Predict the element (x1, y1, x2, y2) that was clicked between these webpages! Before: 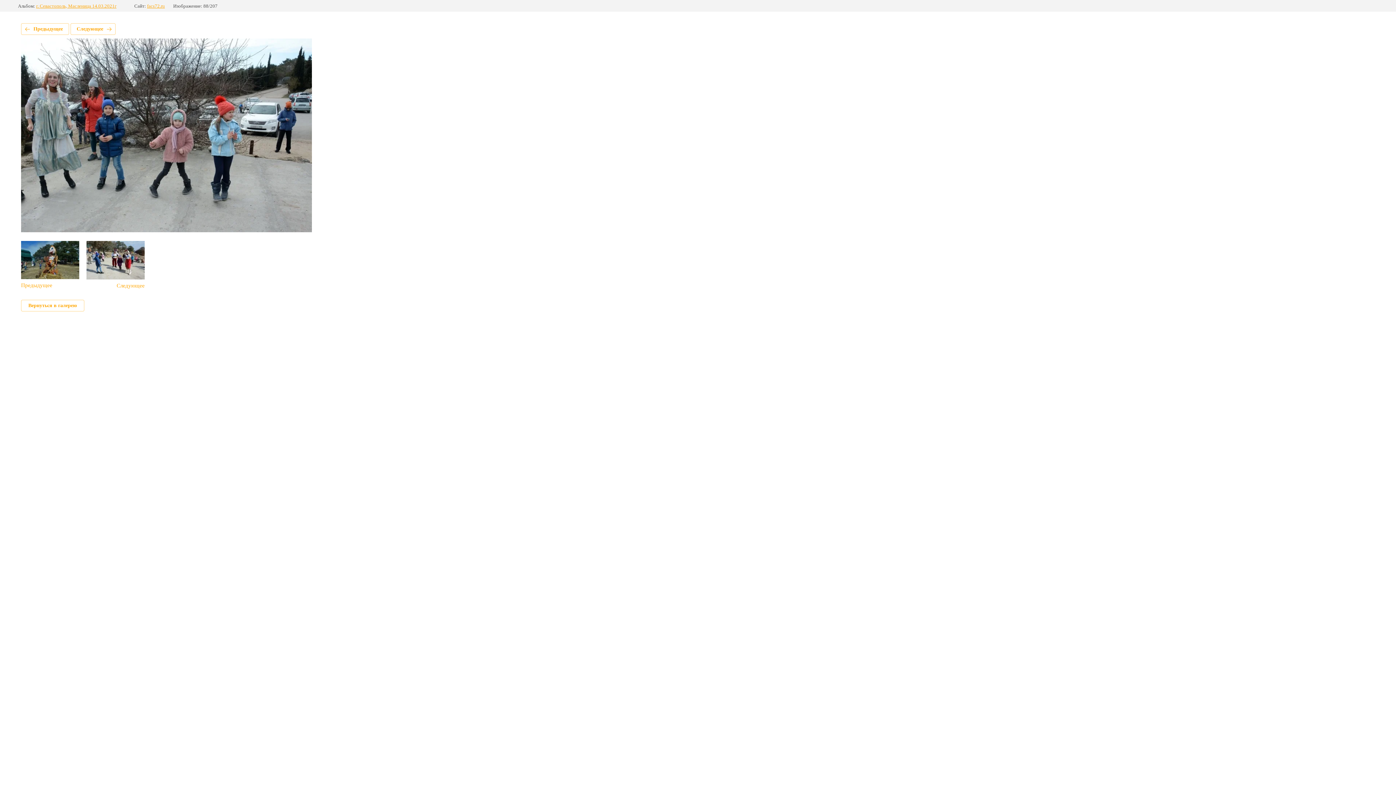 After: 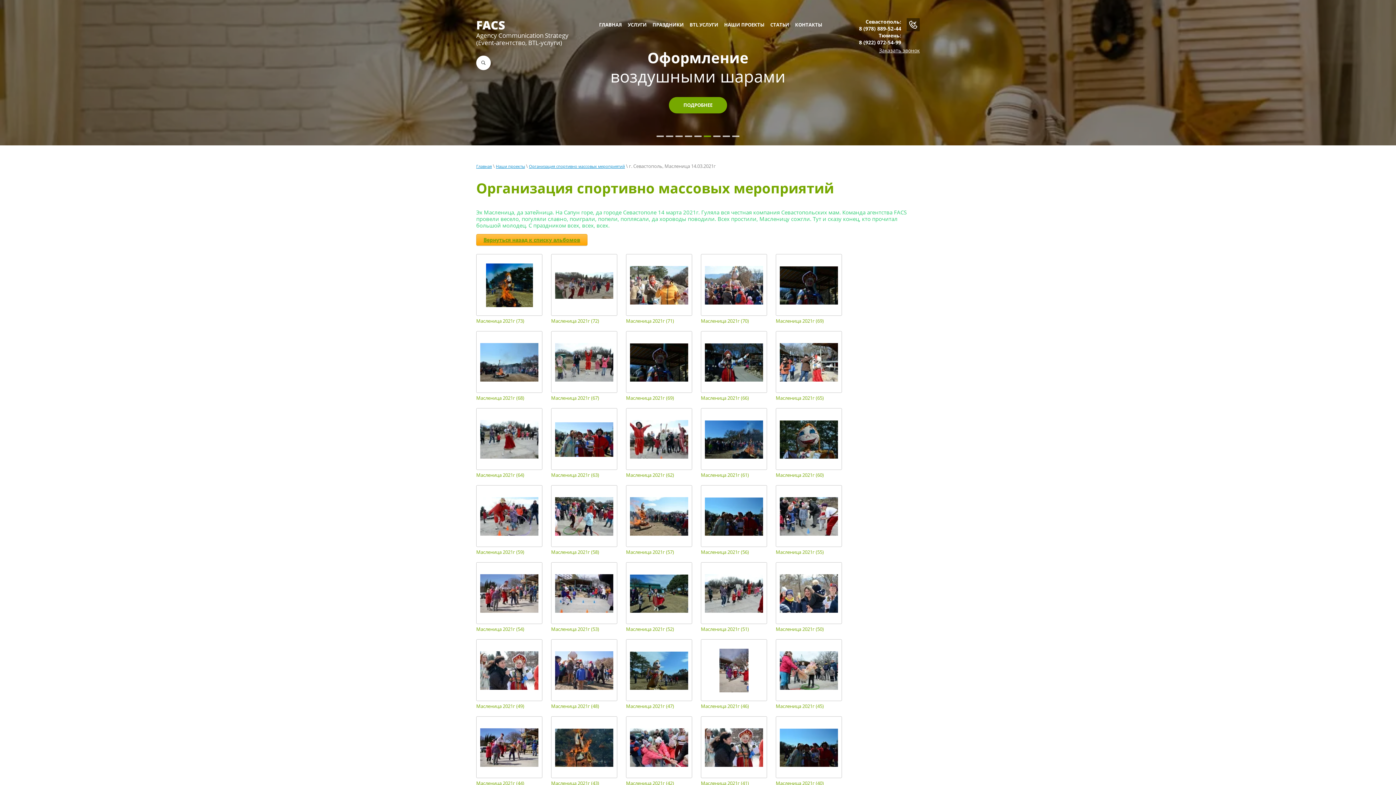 Action: bbox: (36, 3, 116, 8) label: г. Севастополь, Масленица 14.03.2021г